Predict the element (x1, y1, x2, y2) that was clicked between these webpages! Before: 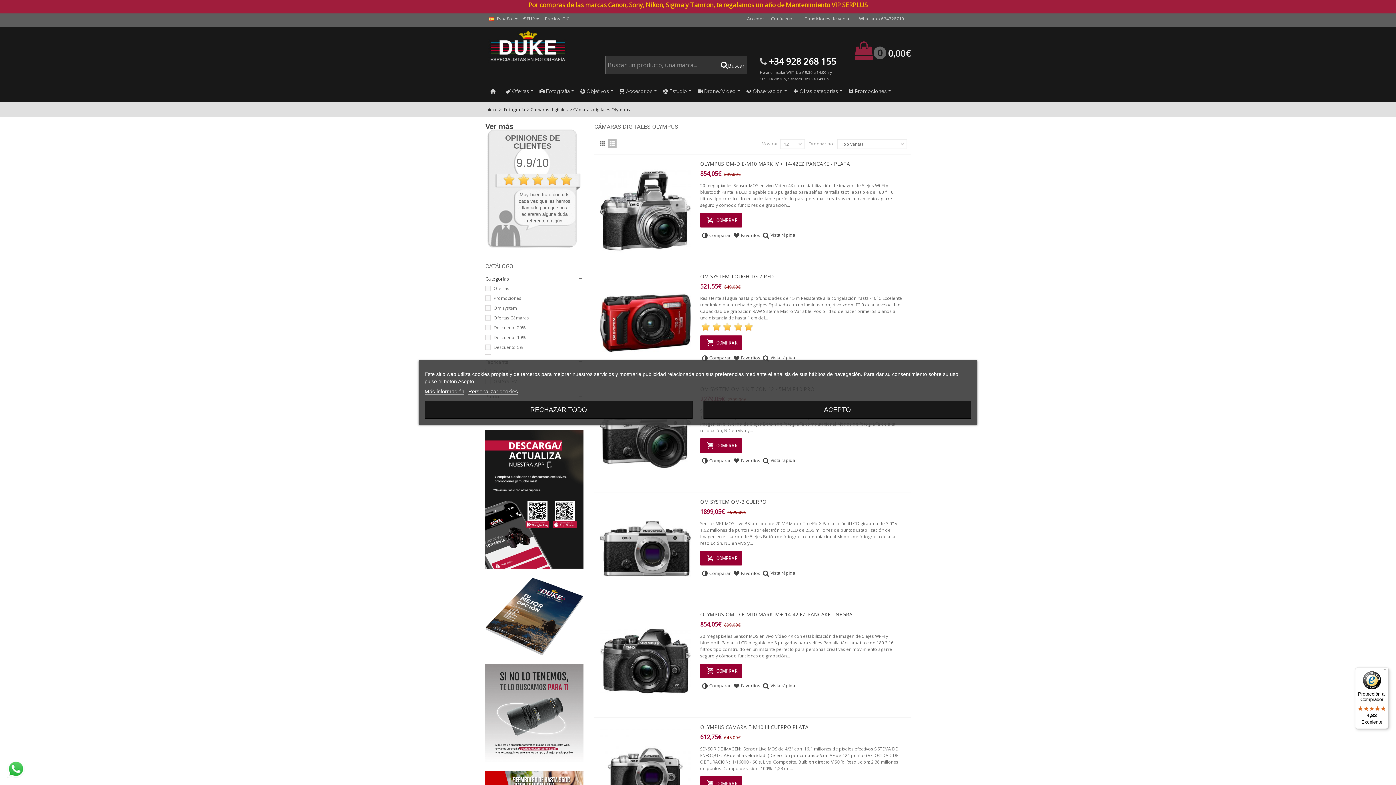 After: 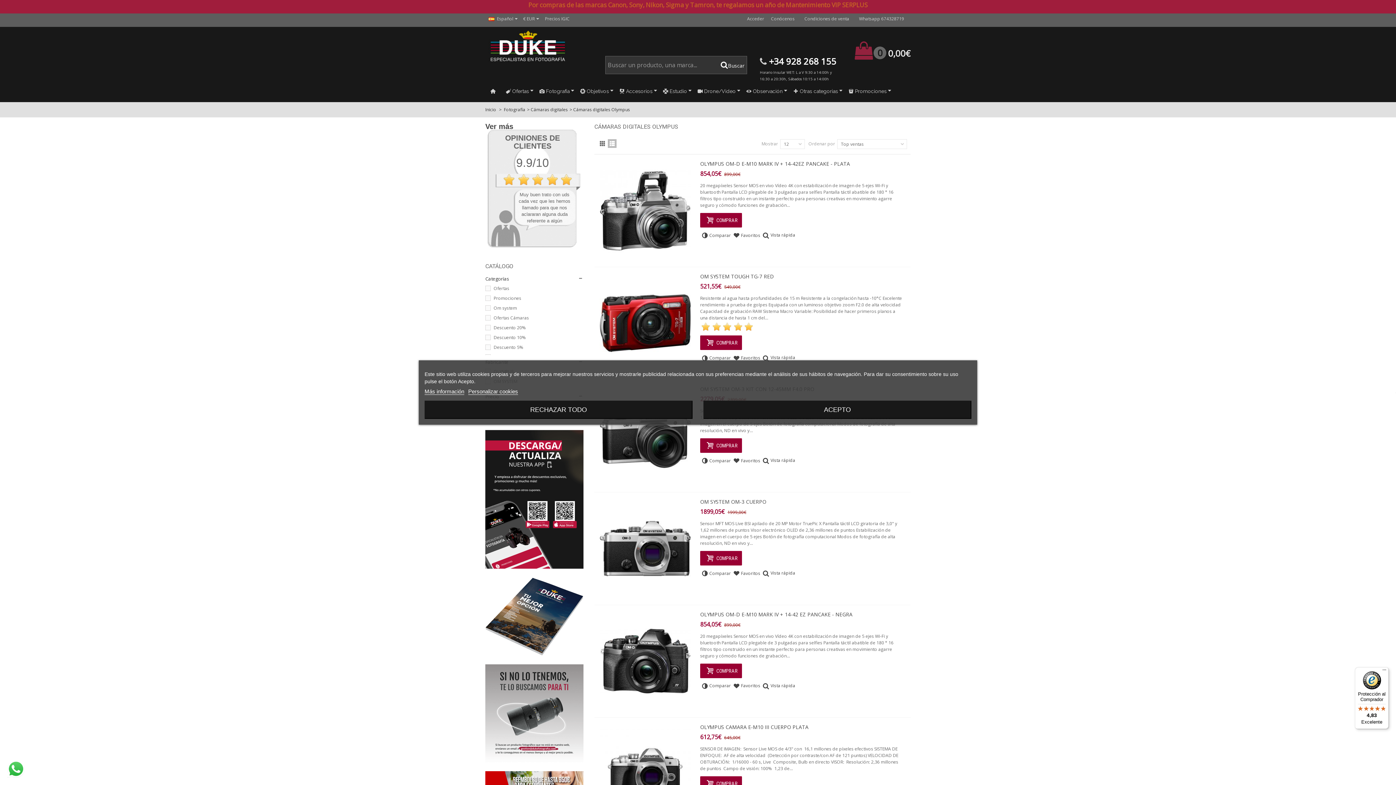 Action: bbox: (608, 139, 616, 148)